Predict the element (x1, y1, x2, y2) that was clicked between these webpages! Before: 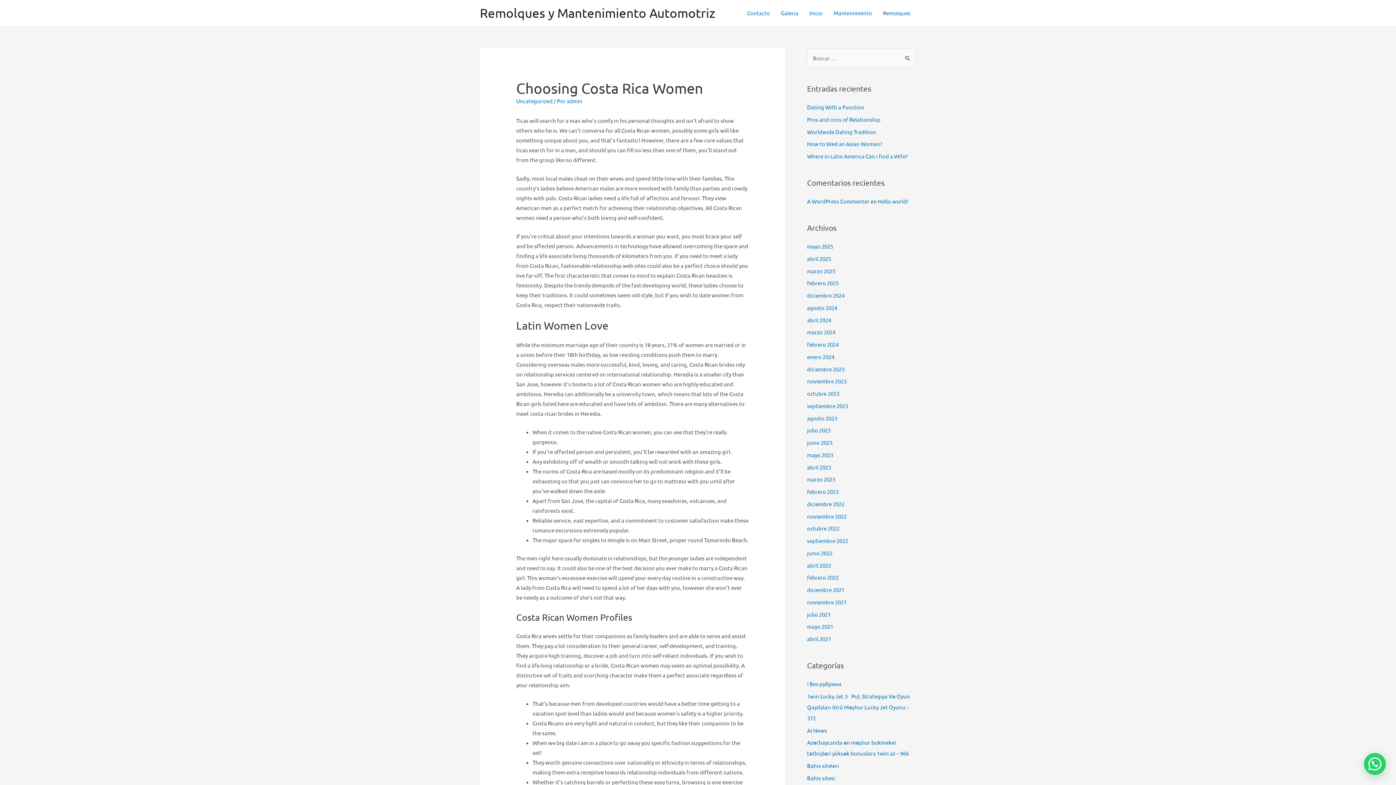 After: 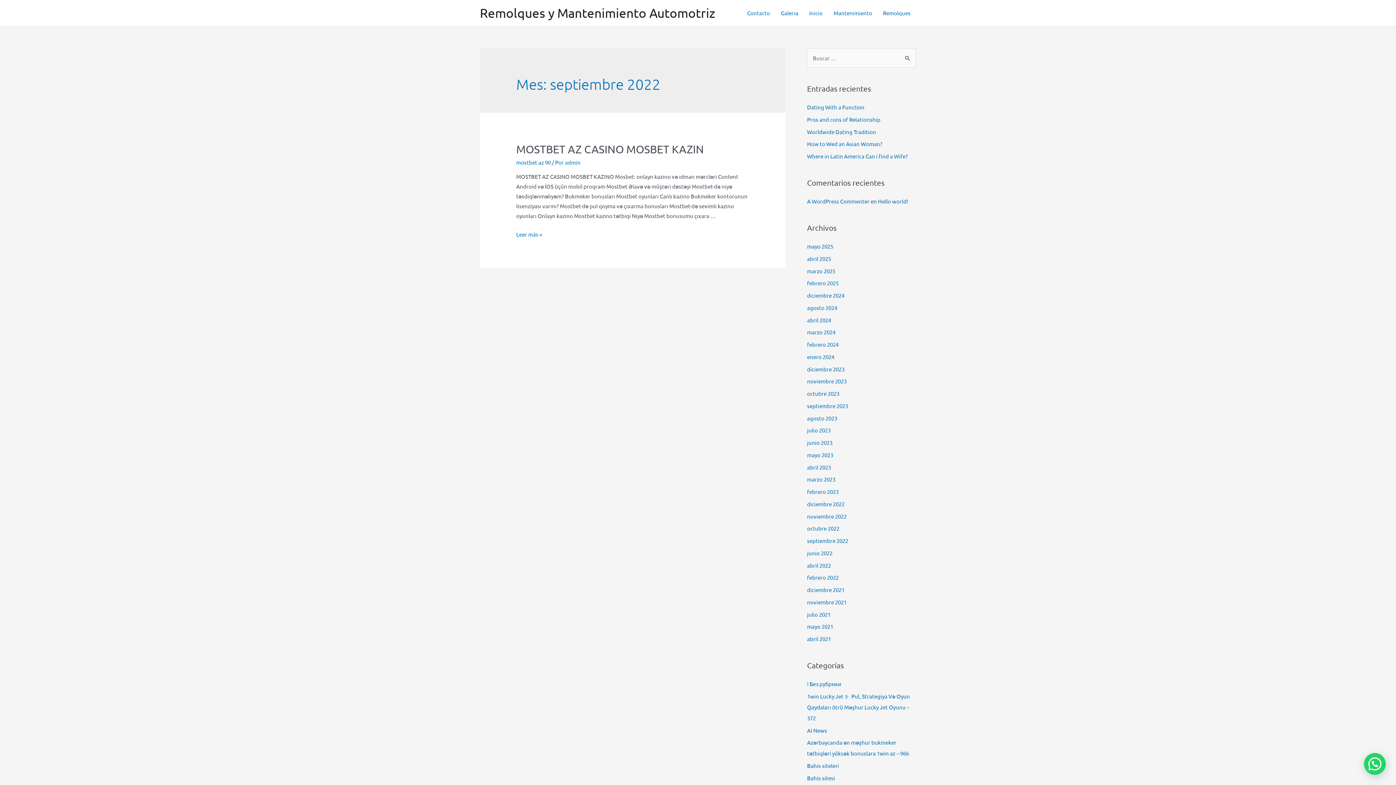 Action: label: septiembre 2022 bbox: (807, 537, 848, 544)